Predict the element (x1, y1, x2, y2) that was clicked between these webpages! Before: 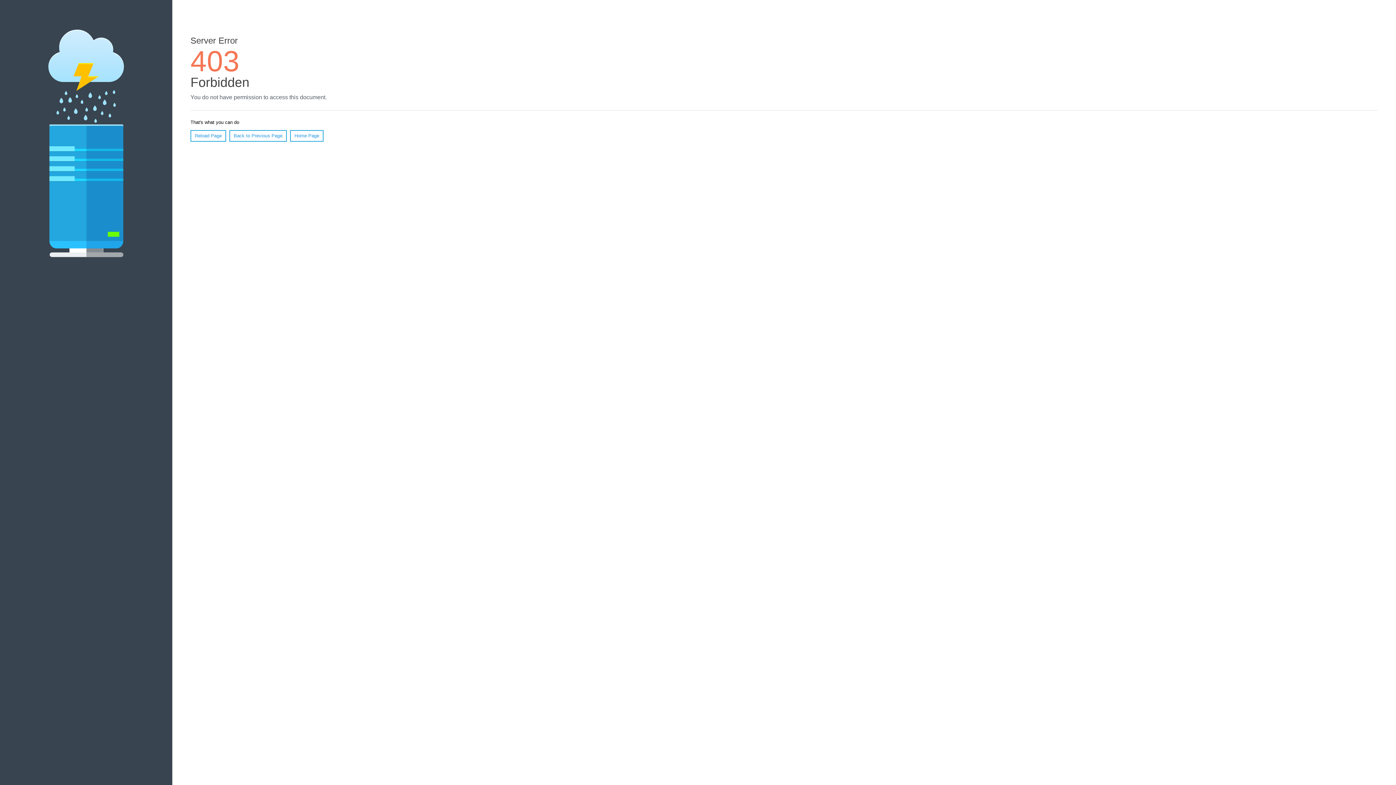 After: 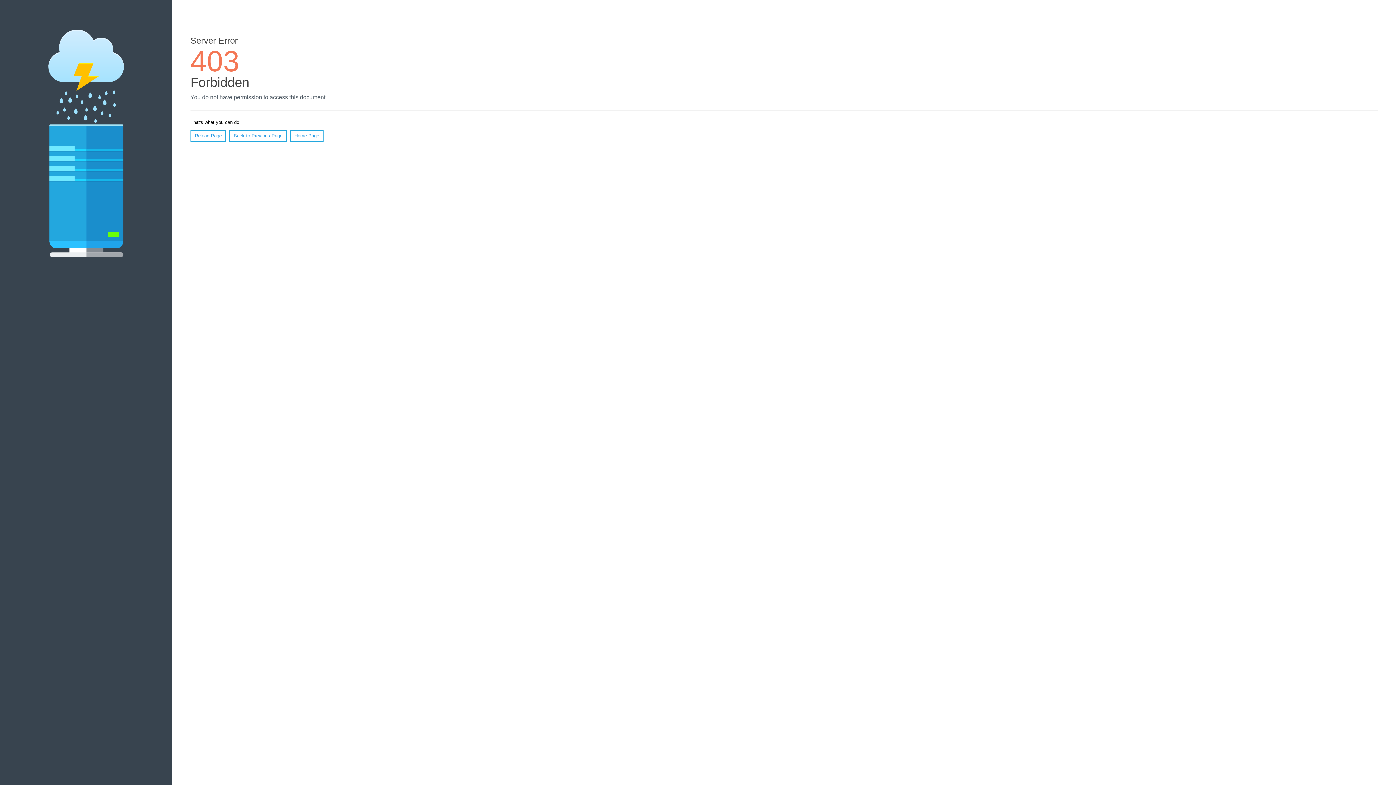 Action: bbox: (190, 130, 226, 141) label: Reload Page